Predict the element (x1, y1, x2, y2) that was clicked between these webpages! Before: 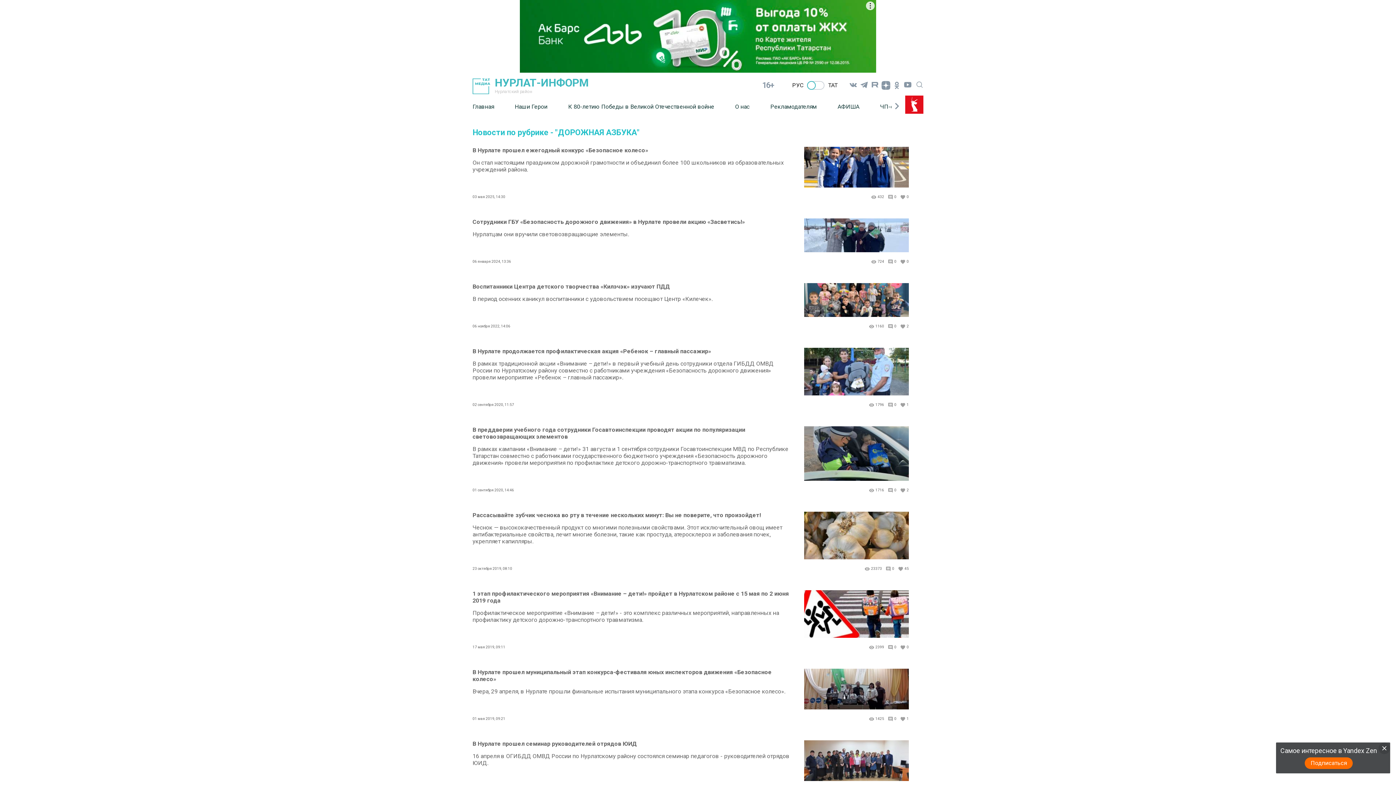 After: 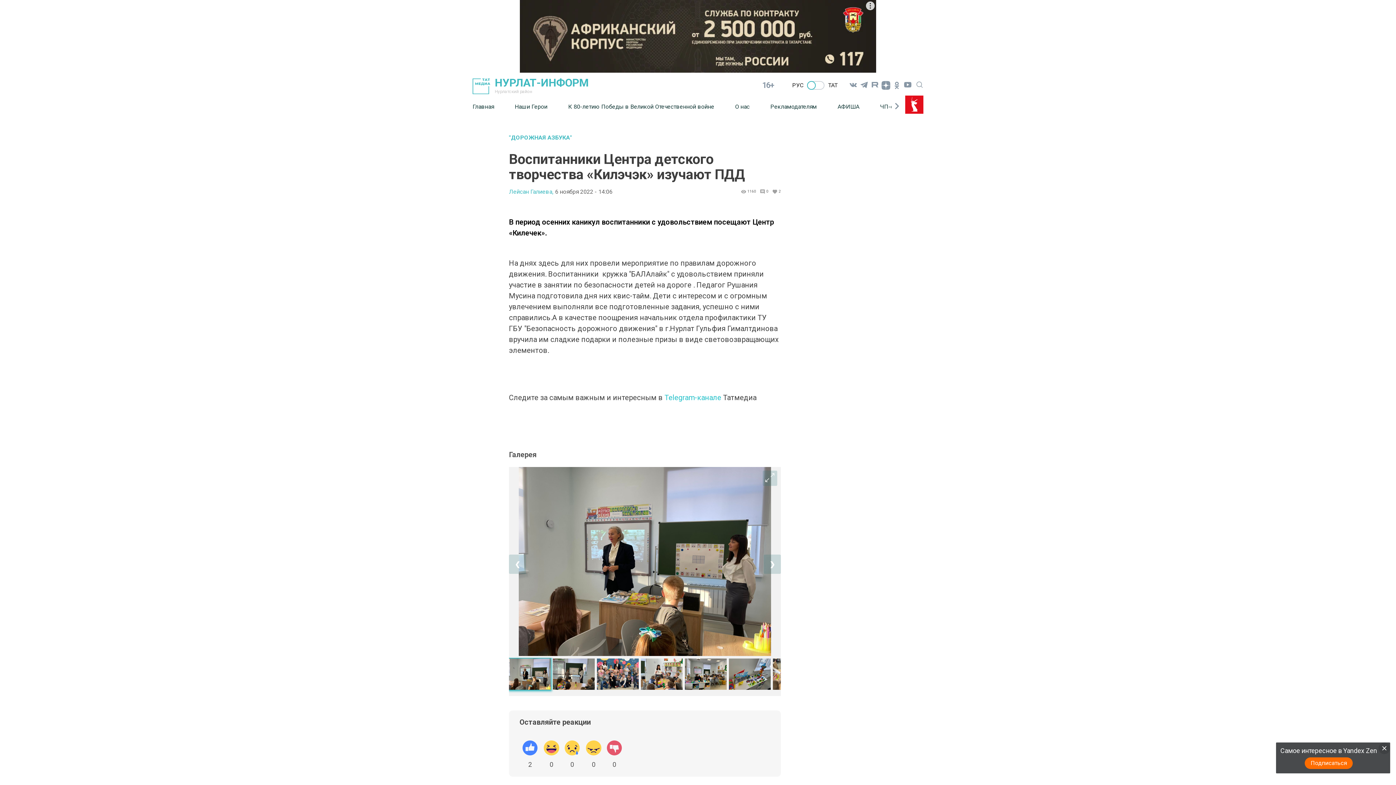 Action: bbox: (472, 283, 909, 344) label: Воспитанники Центра детского творчества «Килэчэк» изучают ПДД

В период осенних каникул воспитанники с удовольствием посещают Центр «Килечек».

06 ноября 2022, 14:06

1160

0

2